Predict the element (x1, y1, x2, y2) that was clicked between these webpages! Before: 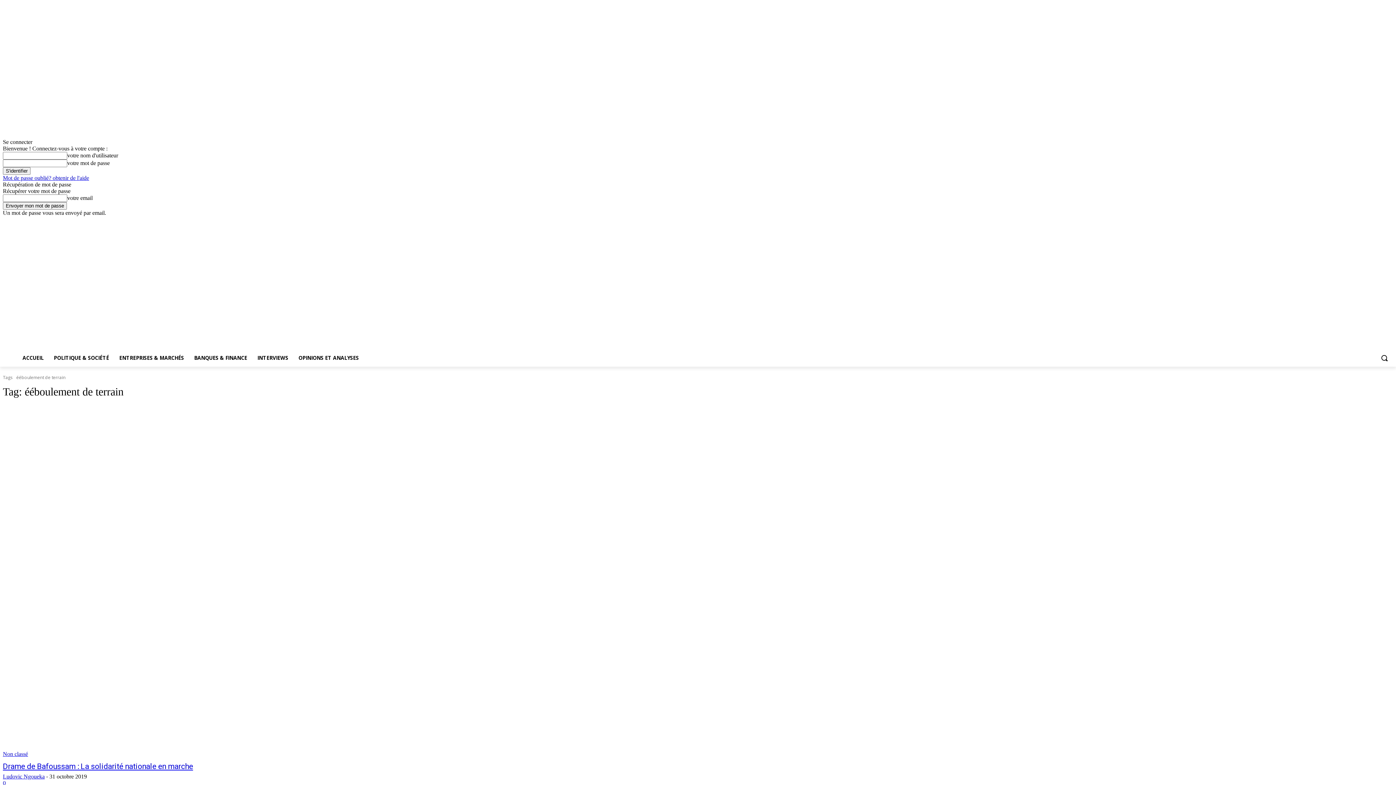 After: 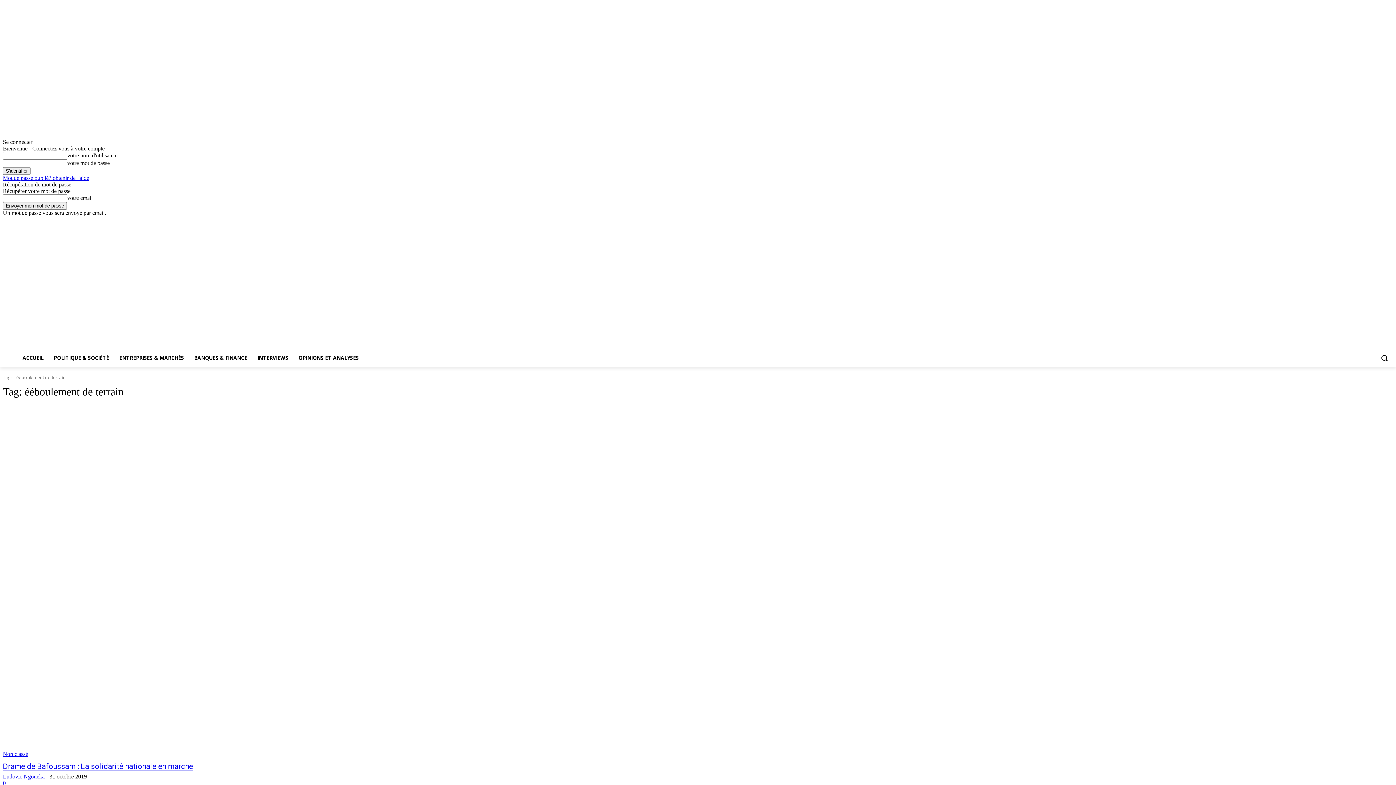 Action: bbox: (1344, 217, 1353, 225)